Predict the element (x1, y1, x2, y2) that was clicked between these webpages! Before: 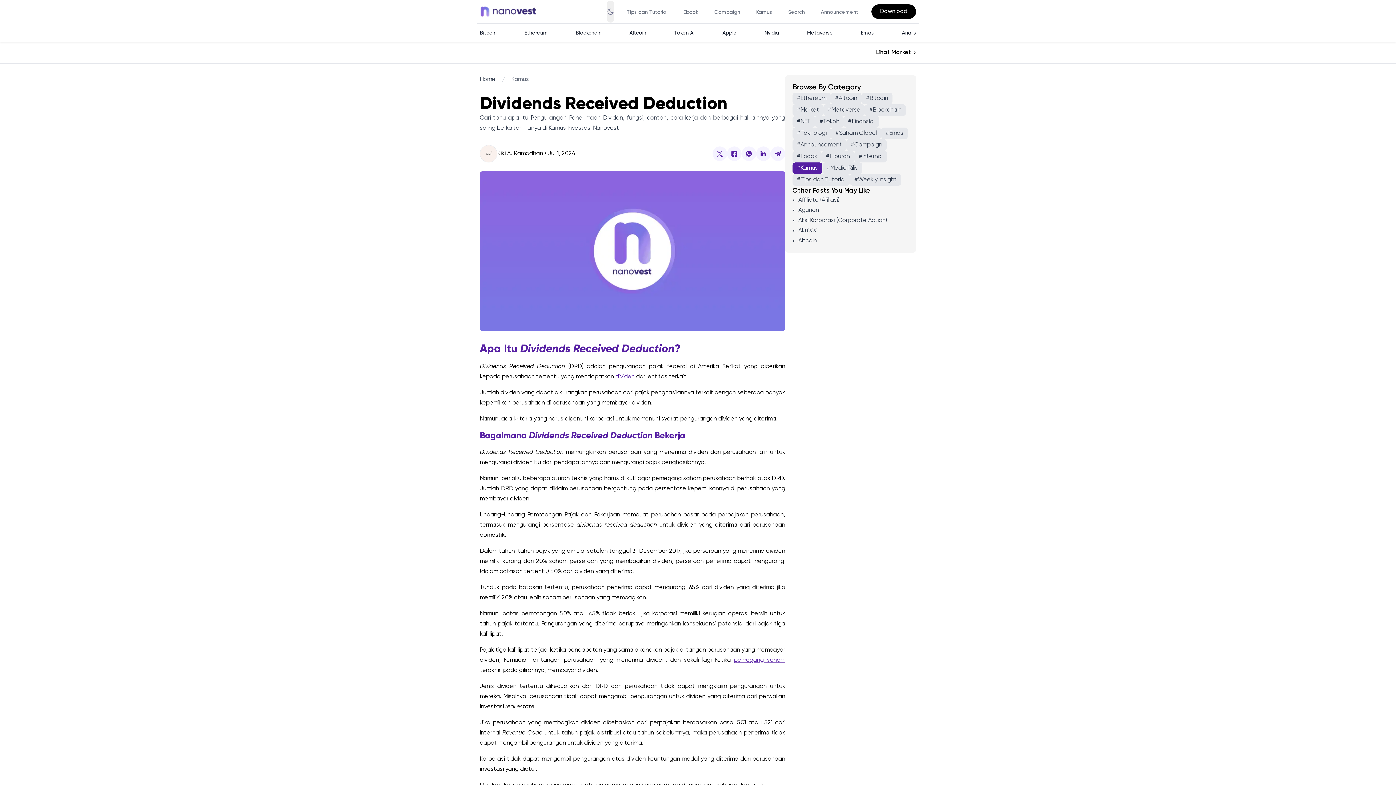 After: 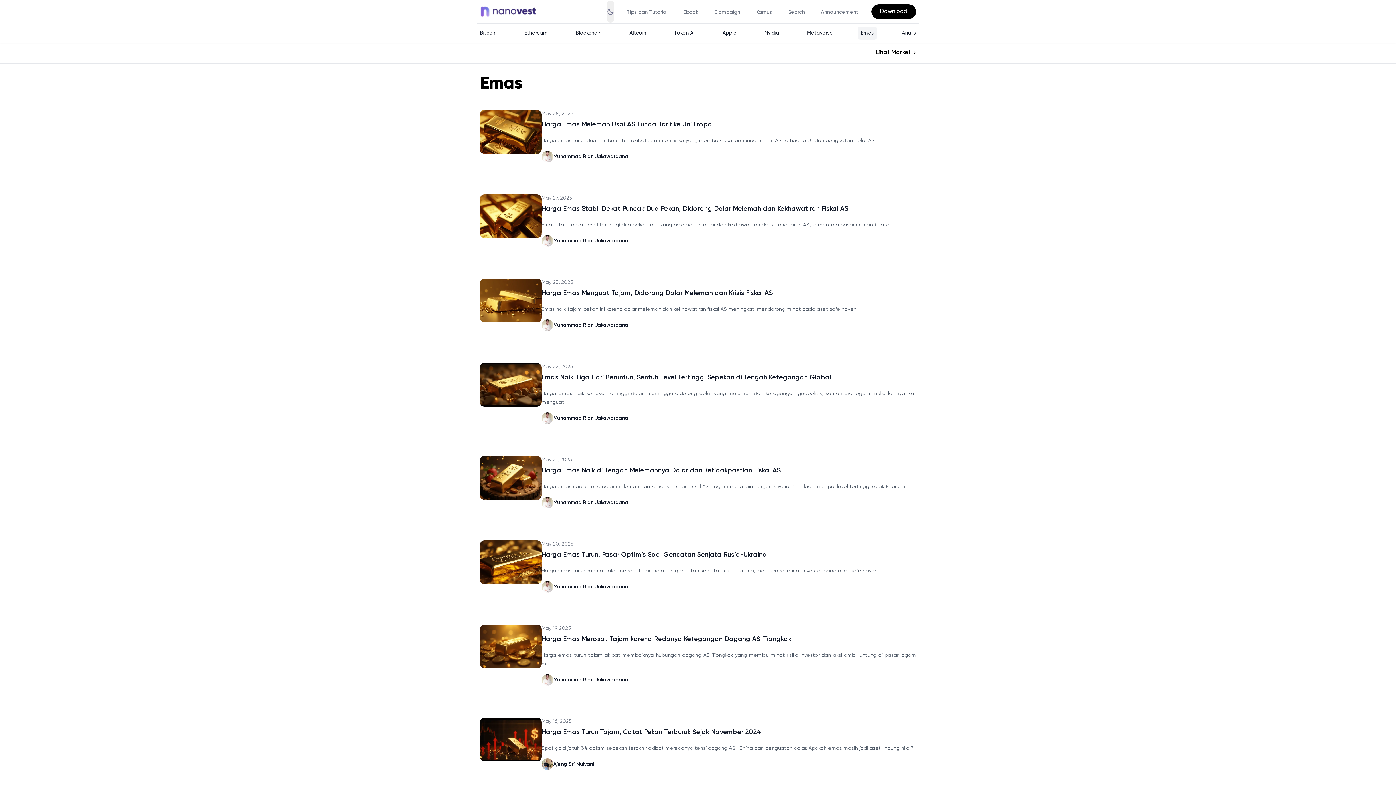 Action: label: #Emas bbox: (881, 127, 908, 139)